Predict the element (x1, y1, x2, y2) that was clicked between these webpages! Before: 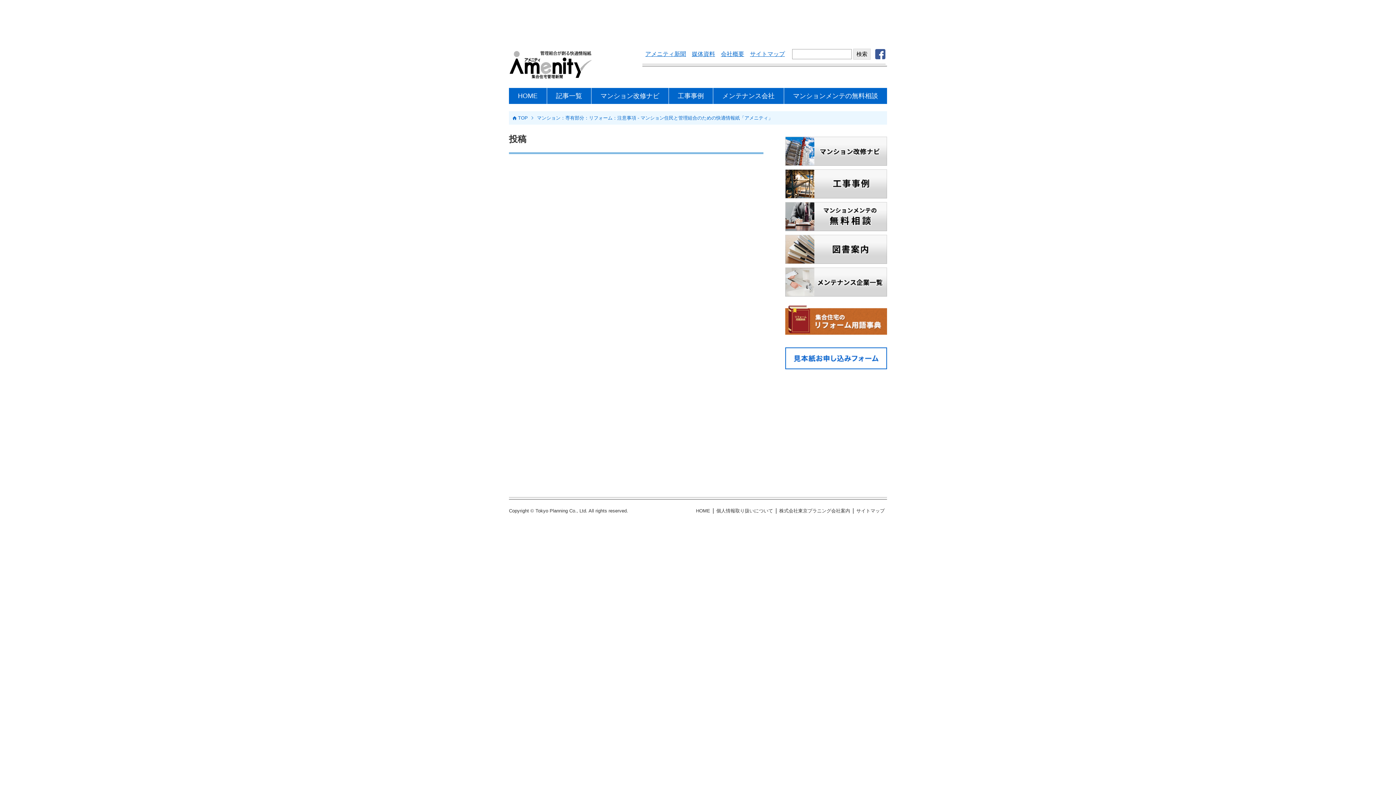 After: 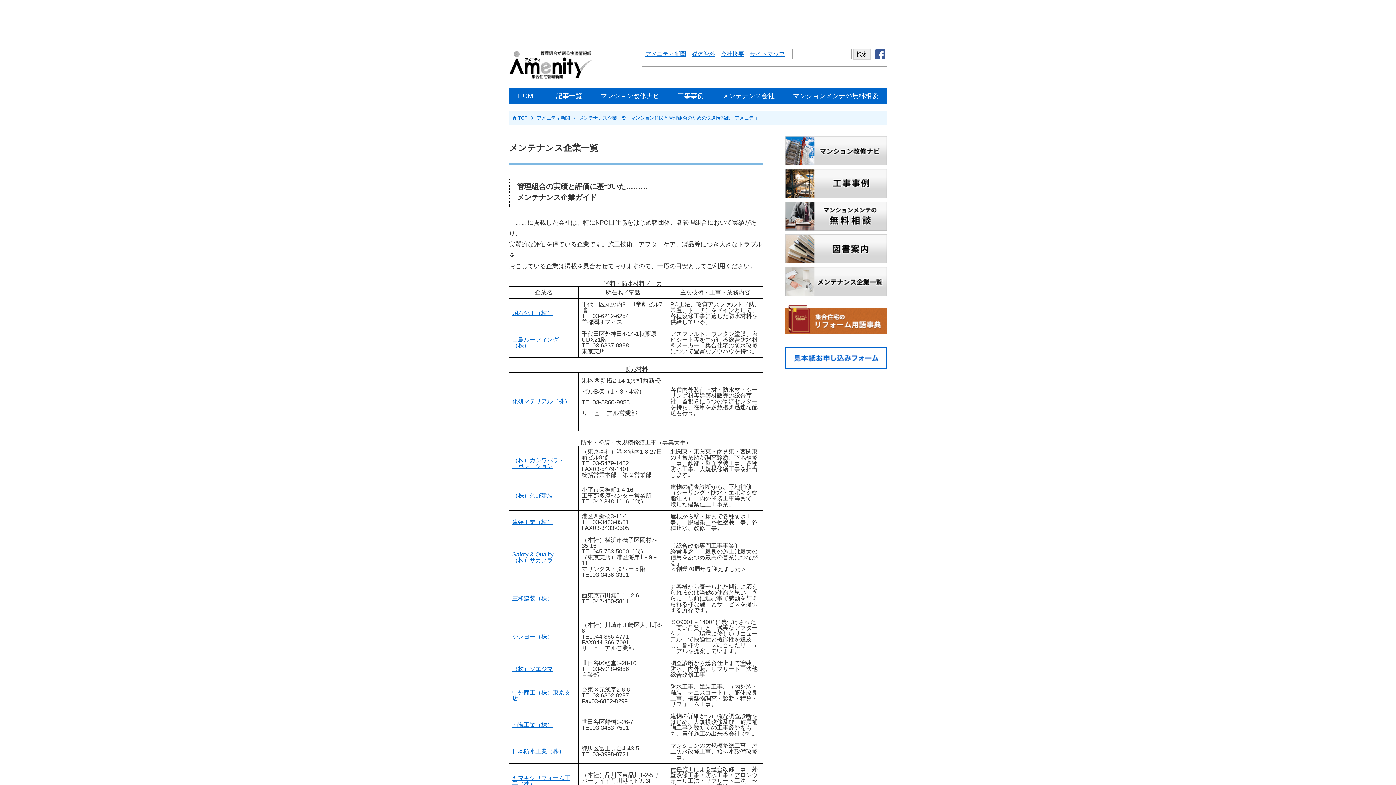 Action: bbox: (785, 267, 887, 296)